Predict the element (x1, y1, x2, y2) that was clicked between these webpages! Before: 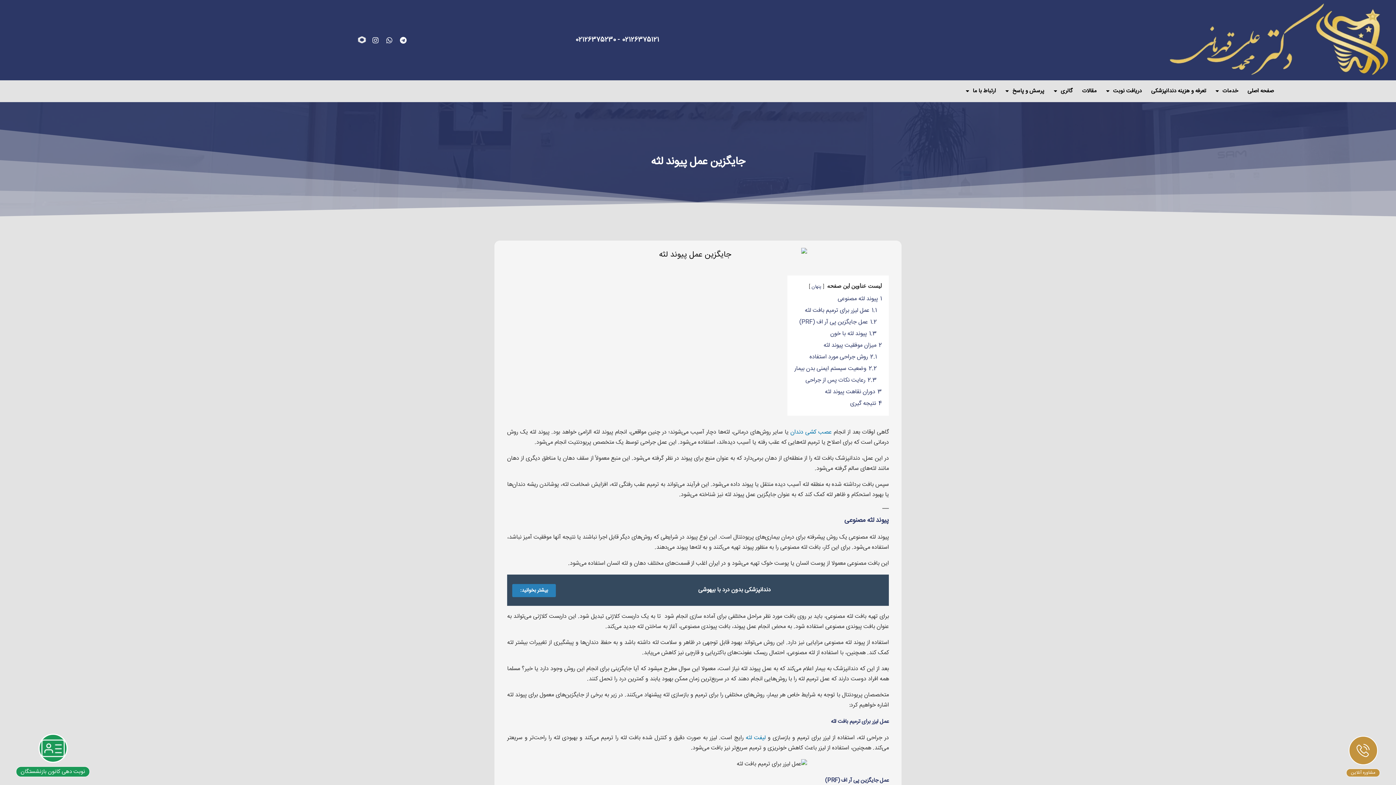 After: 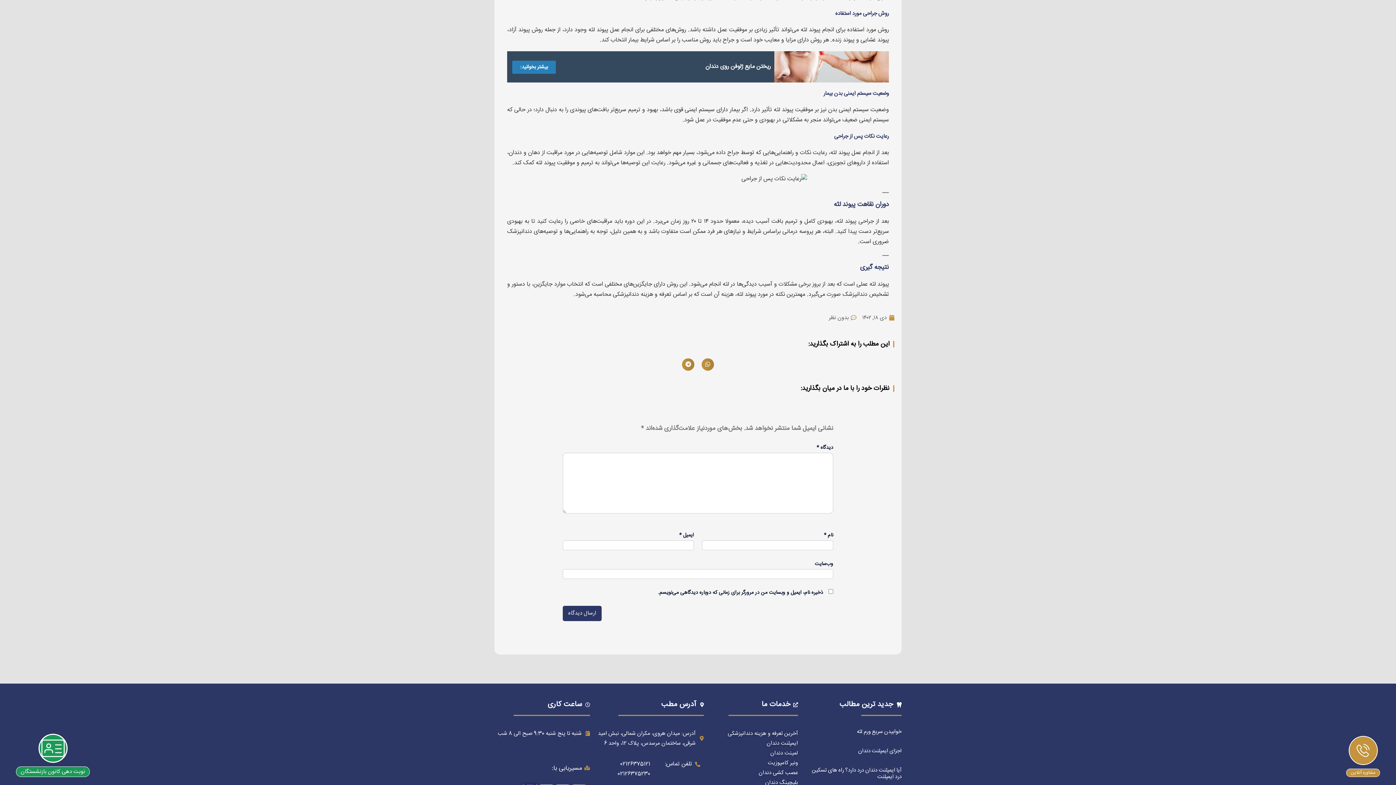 Action: bbox: (809, 352, 877, 362) label: 2.1 روش جراحی مورد استفاده